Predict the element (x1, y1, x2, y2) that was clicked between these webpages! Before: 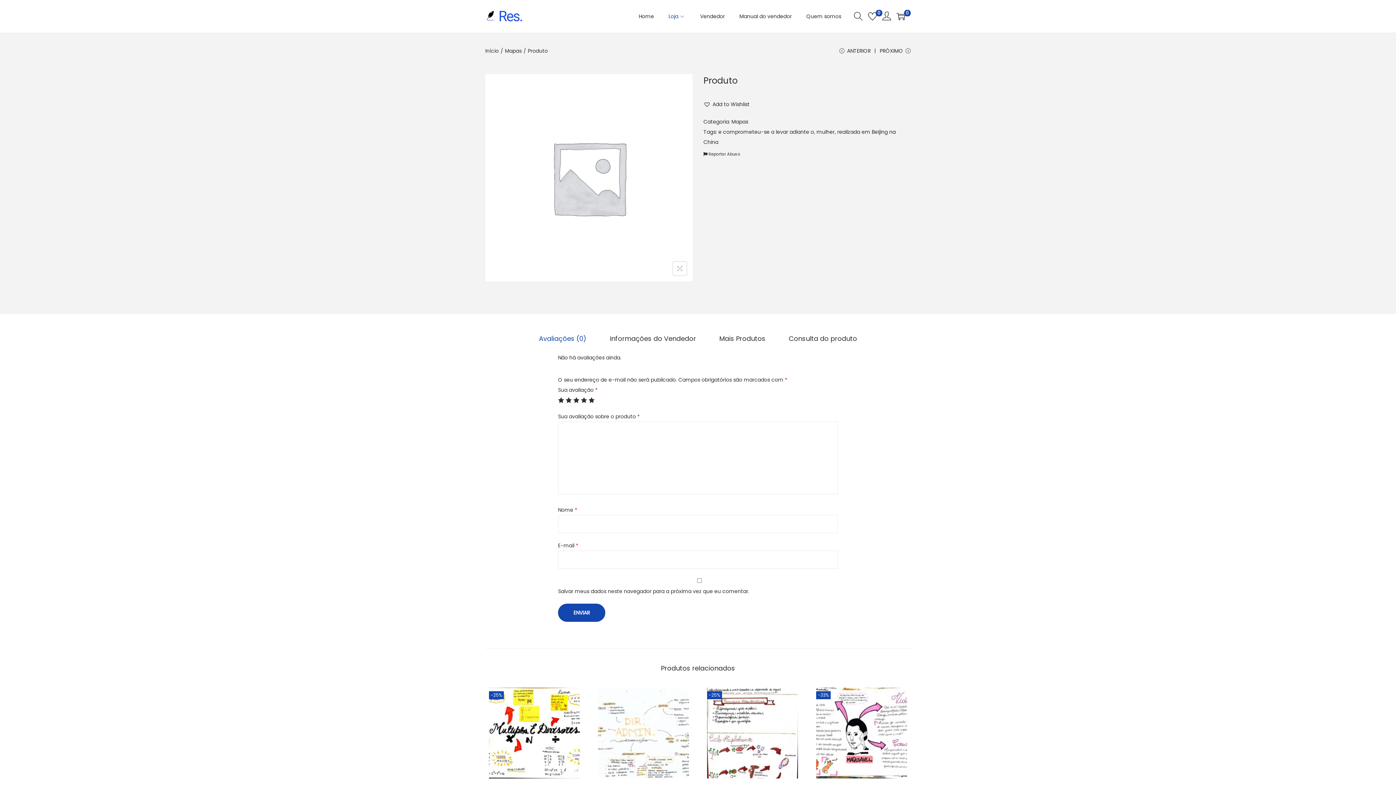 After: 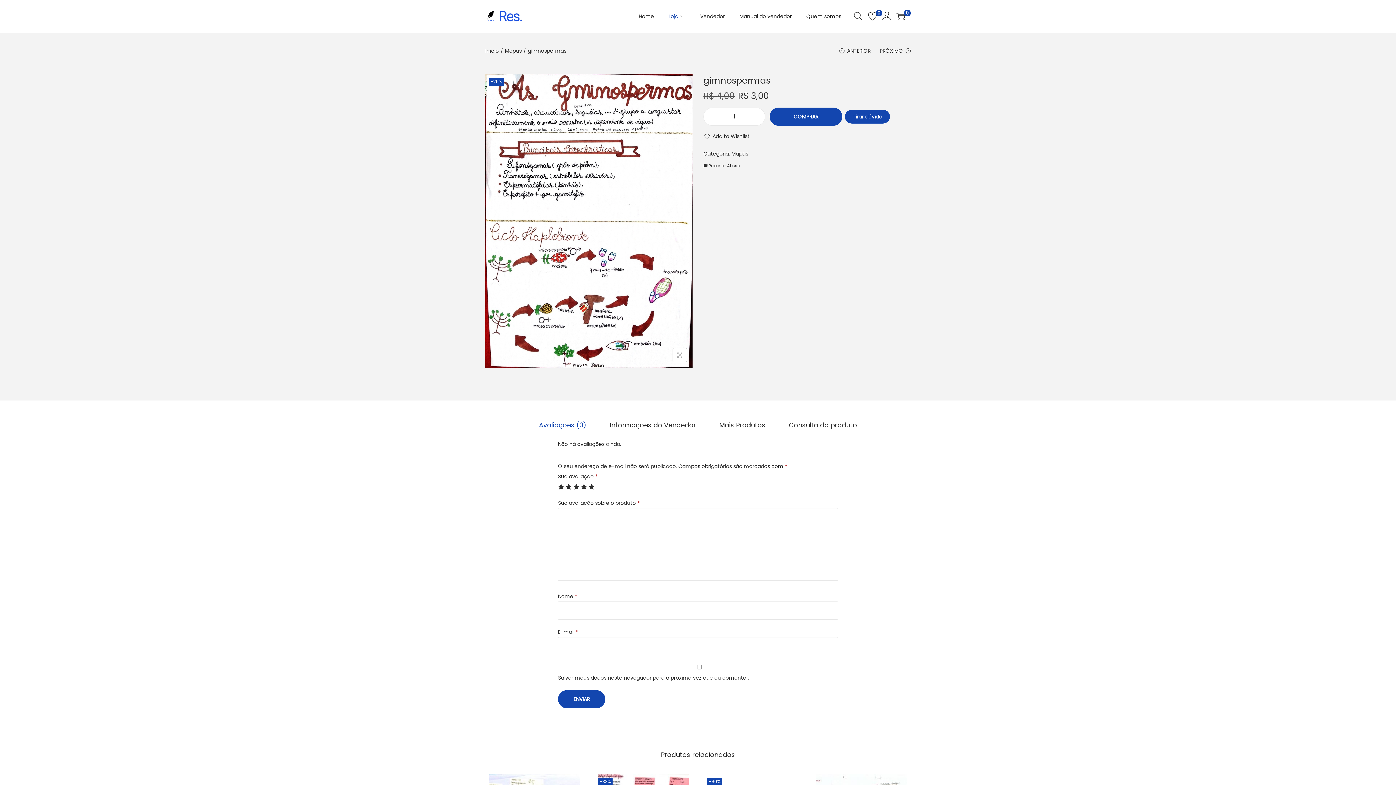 Action: bbox: (703, 688, 801, 778)